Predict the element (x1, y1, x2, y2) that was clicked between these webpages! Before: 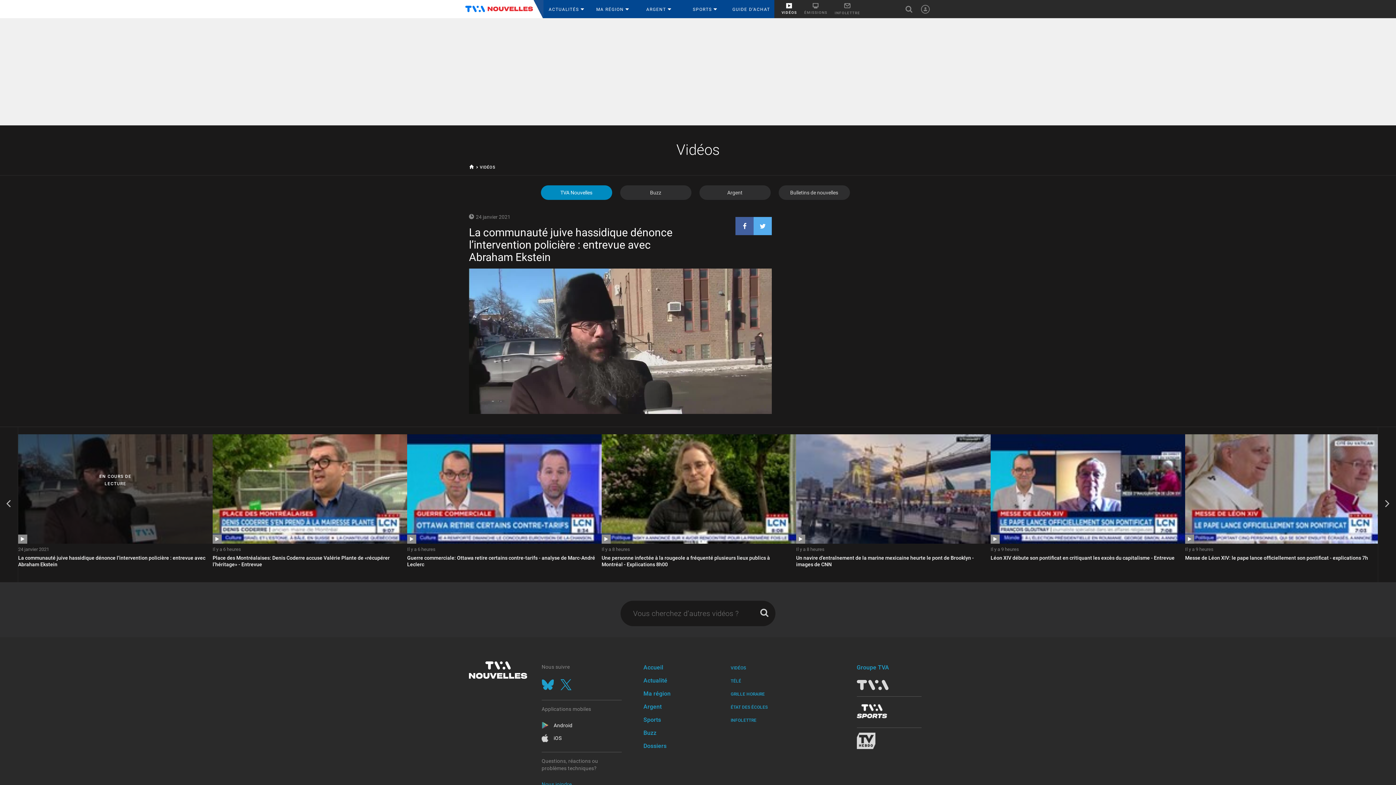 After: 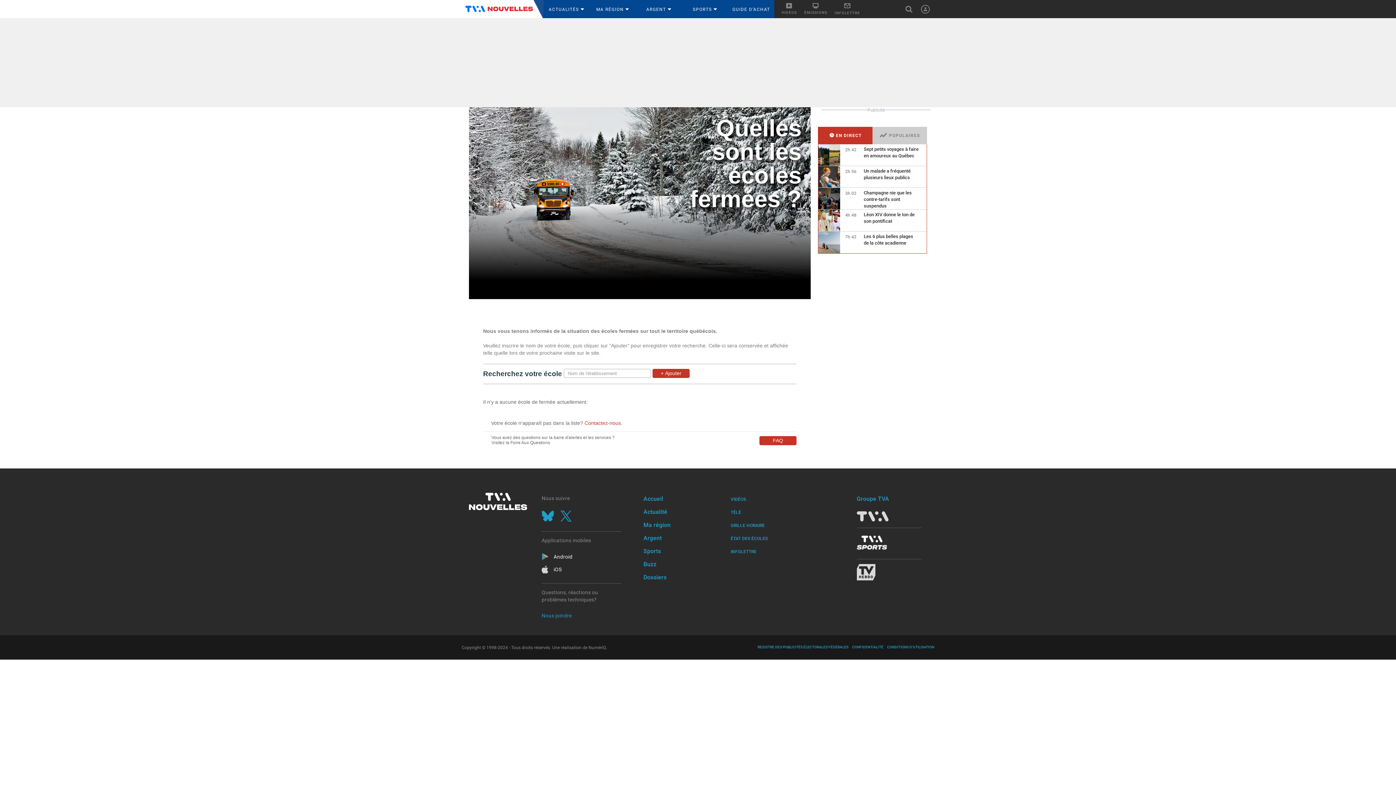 Action: bbox: (730, 704, 768, 710) label: ÉTAT DES ÉCOLES